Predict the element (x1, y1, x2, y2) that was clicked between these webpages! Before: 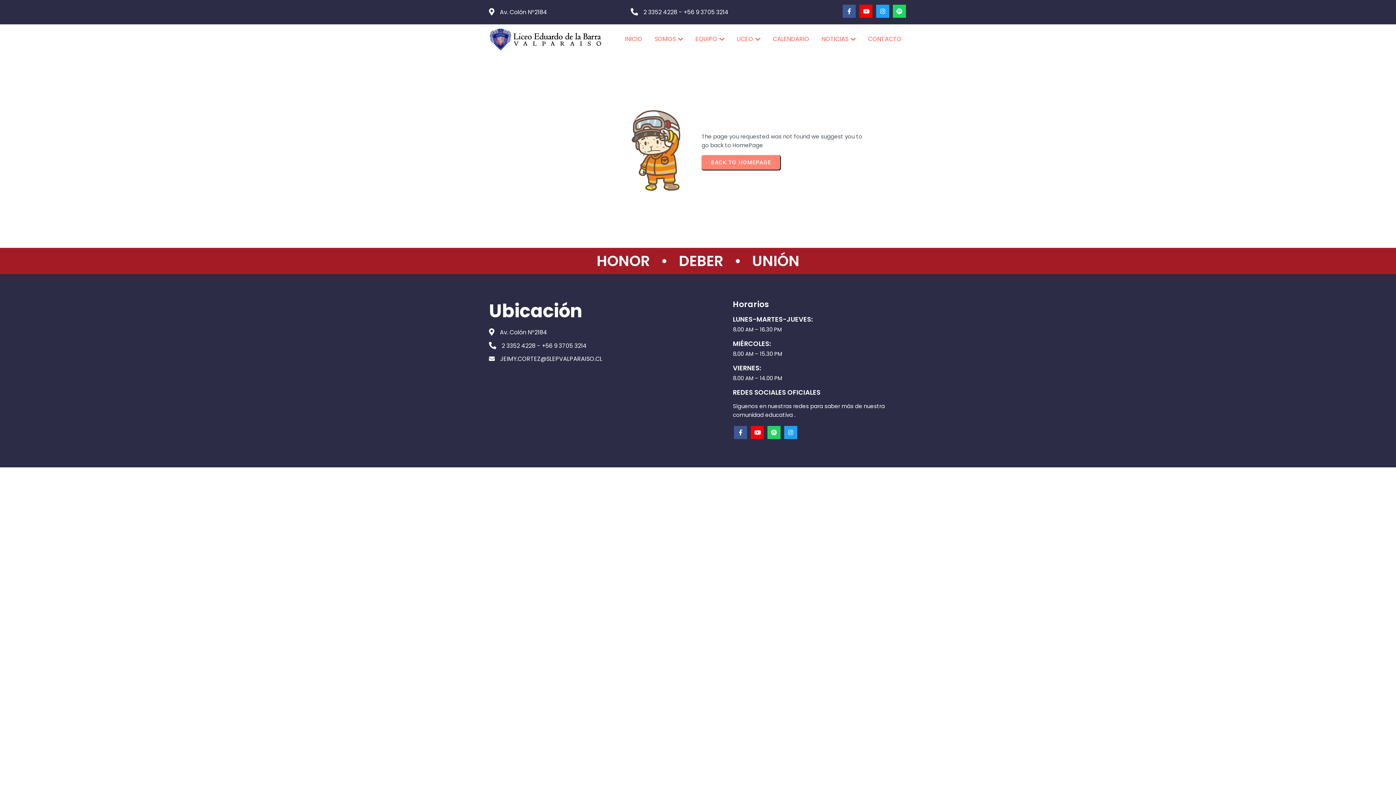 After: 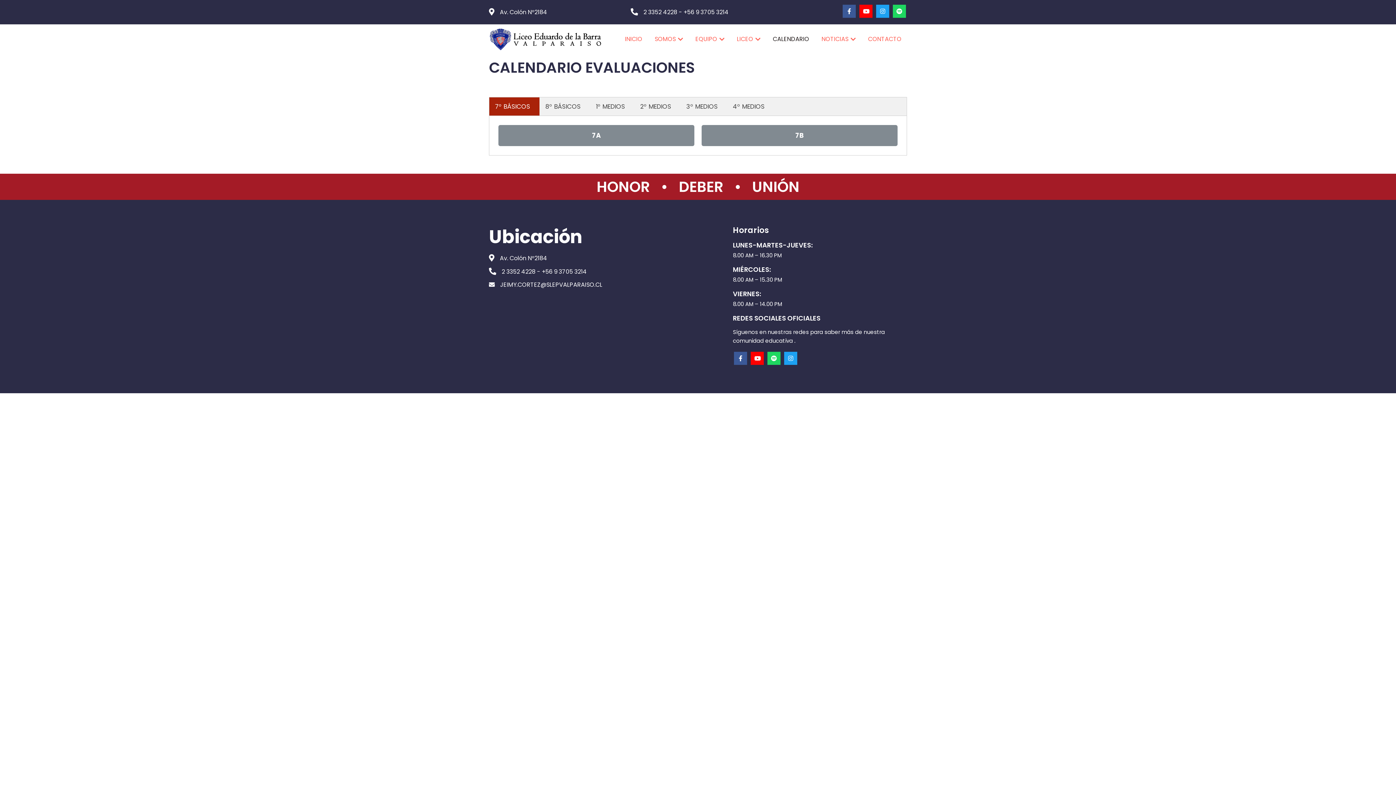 Action: bbox: (767, 32, 814, 46) label: CALENDARIO